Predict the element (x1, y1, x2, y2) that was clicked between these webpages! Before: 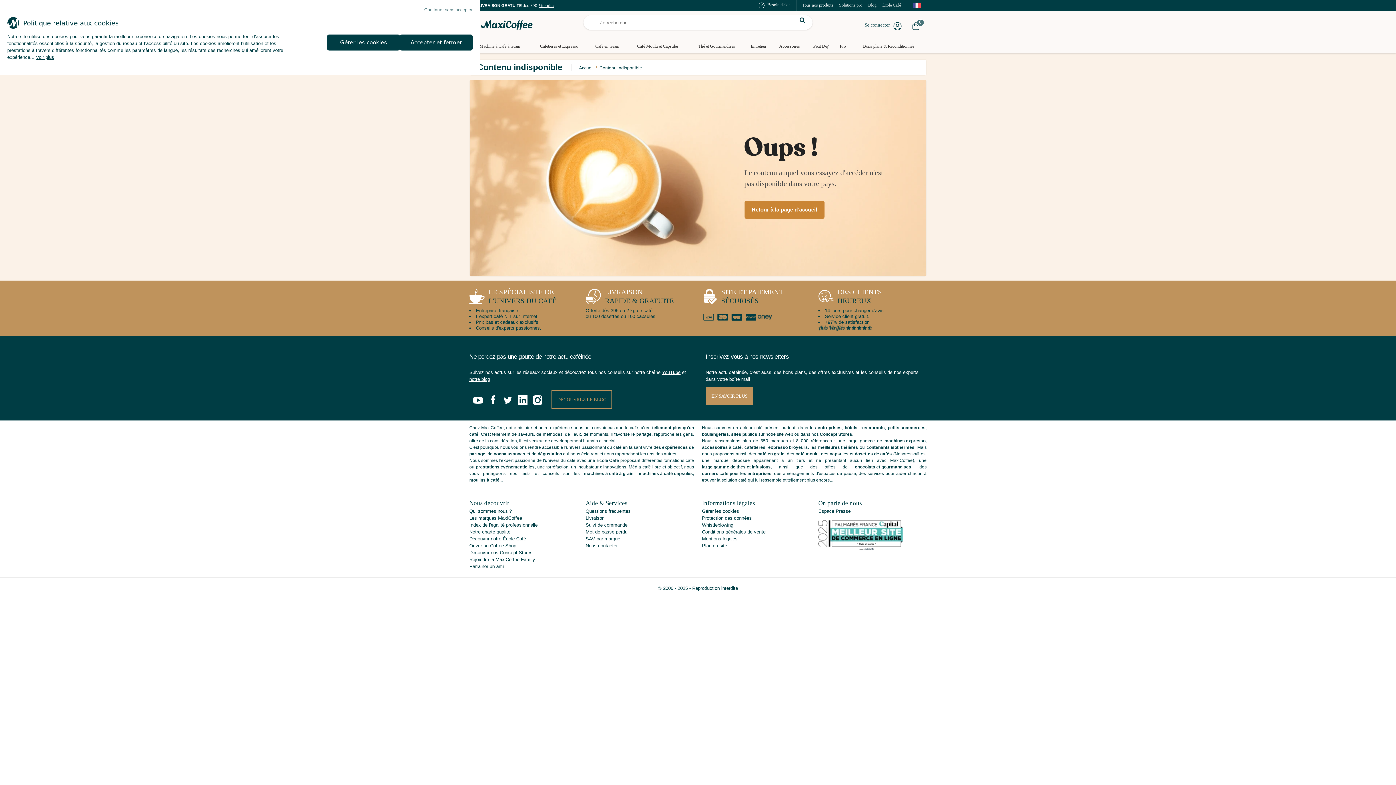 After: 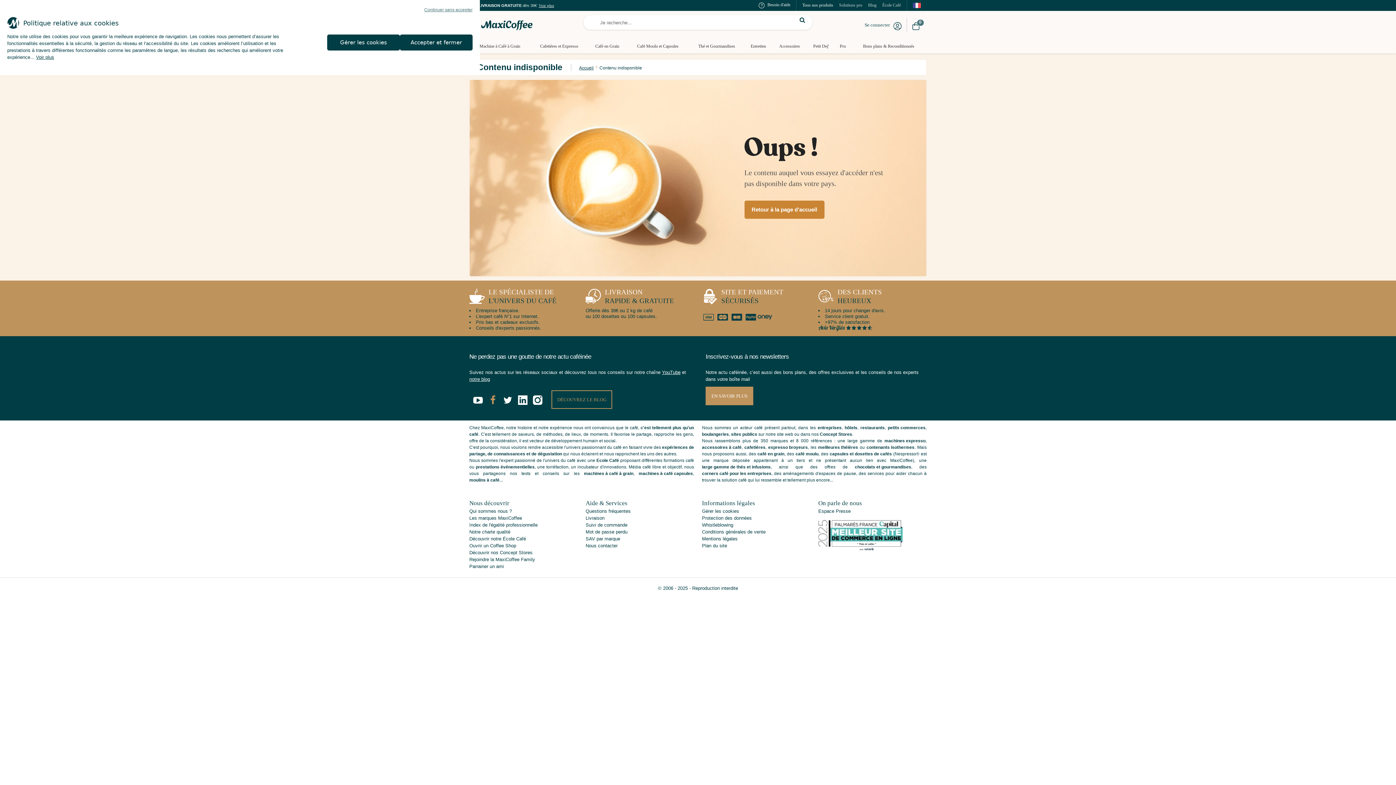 Action: bbox: (488, 395, 497, 404)